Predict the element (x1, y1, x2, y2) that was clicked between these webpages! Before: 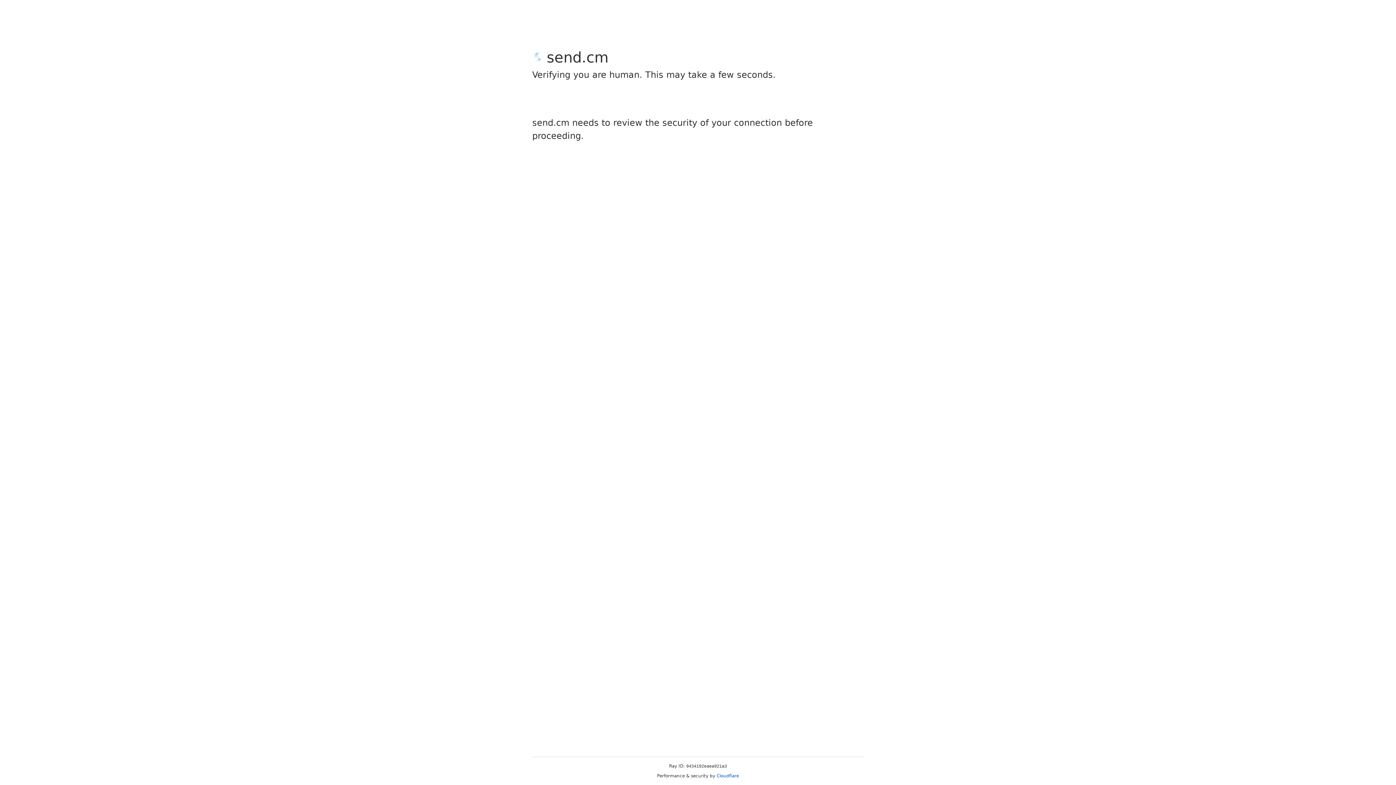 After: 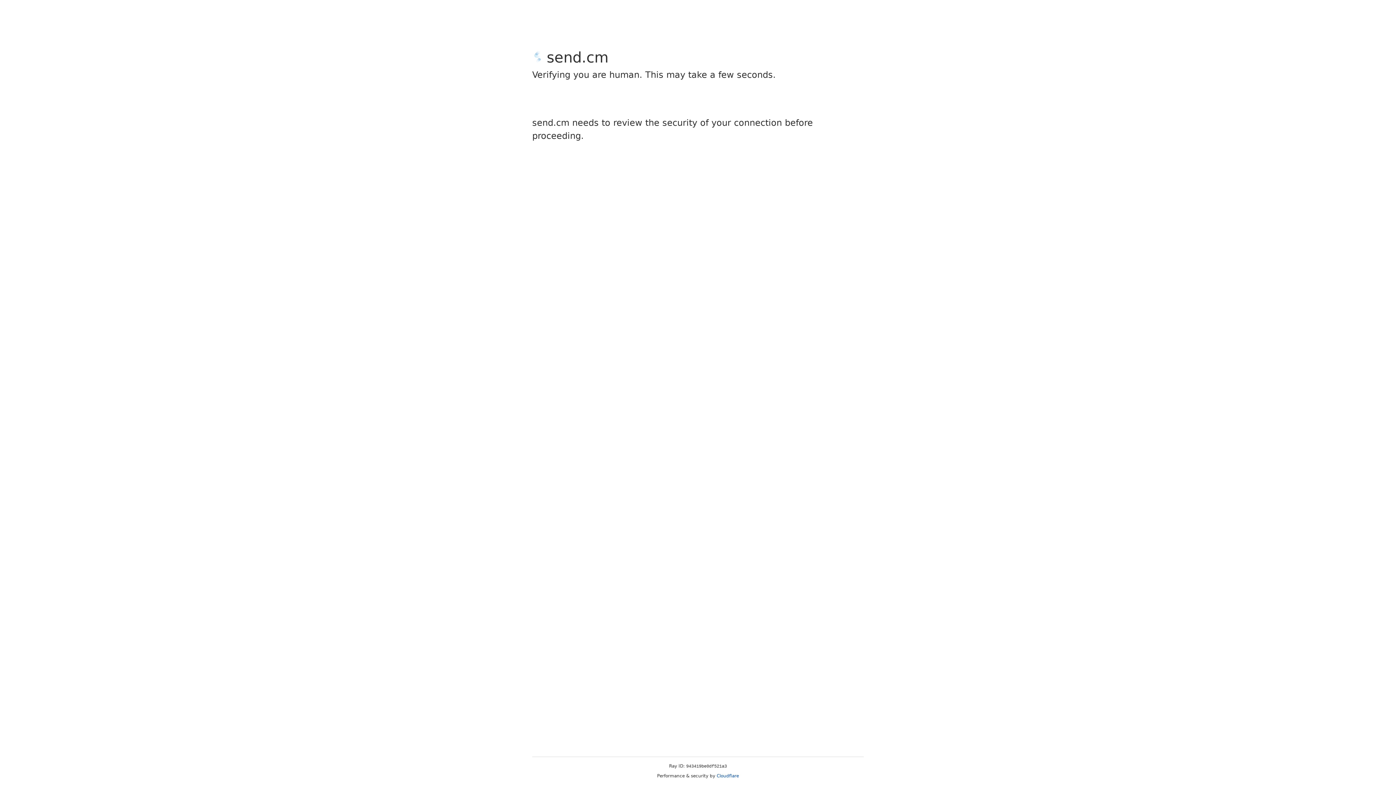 Action: bbox: (716, 773, 739, 778) label: Cloudflare